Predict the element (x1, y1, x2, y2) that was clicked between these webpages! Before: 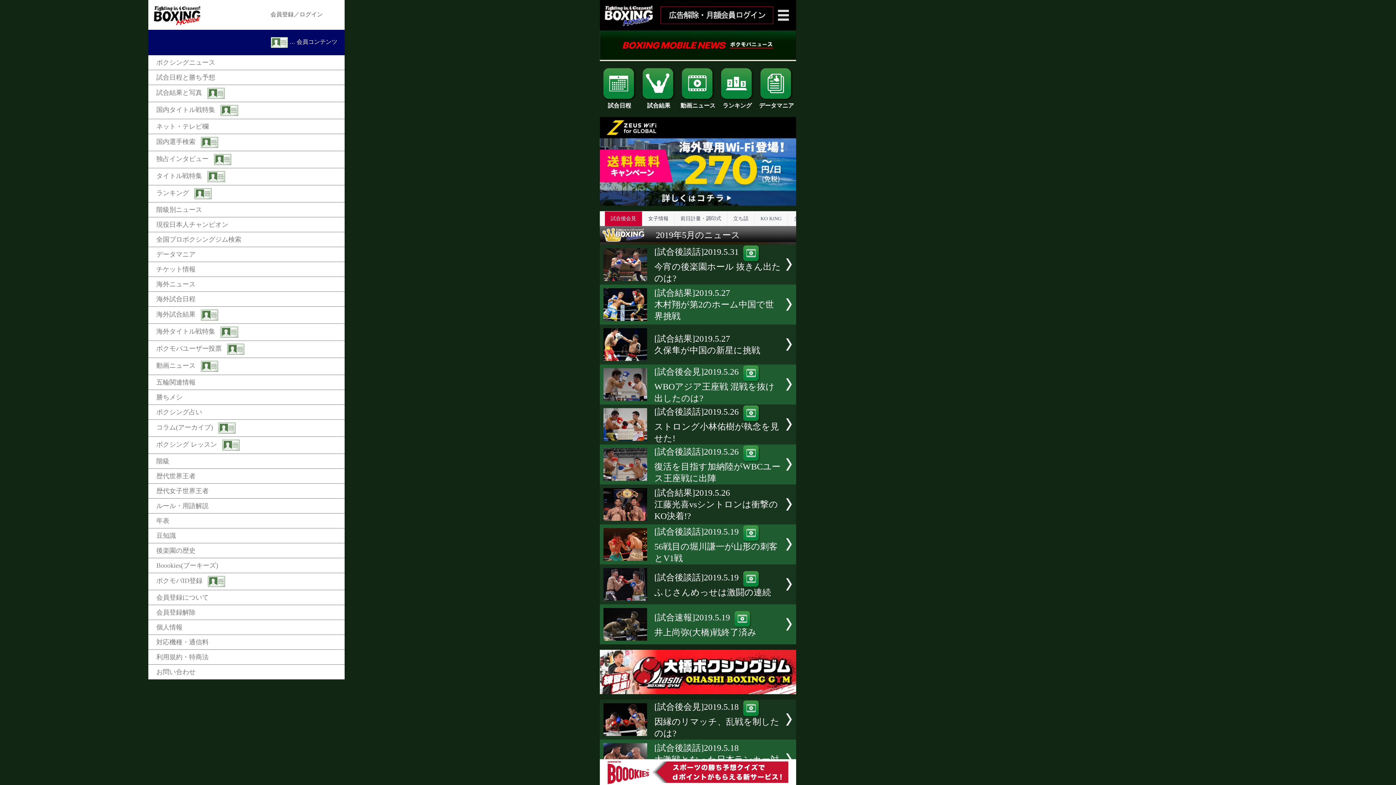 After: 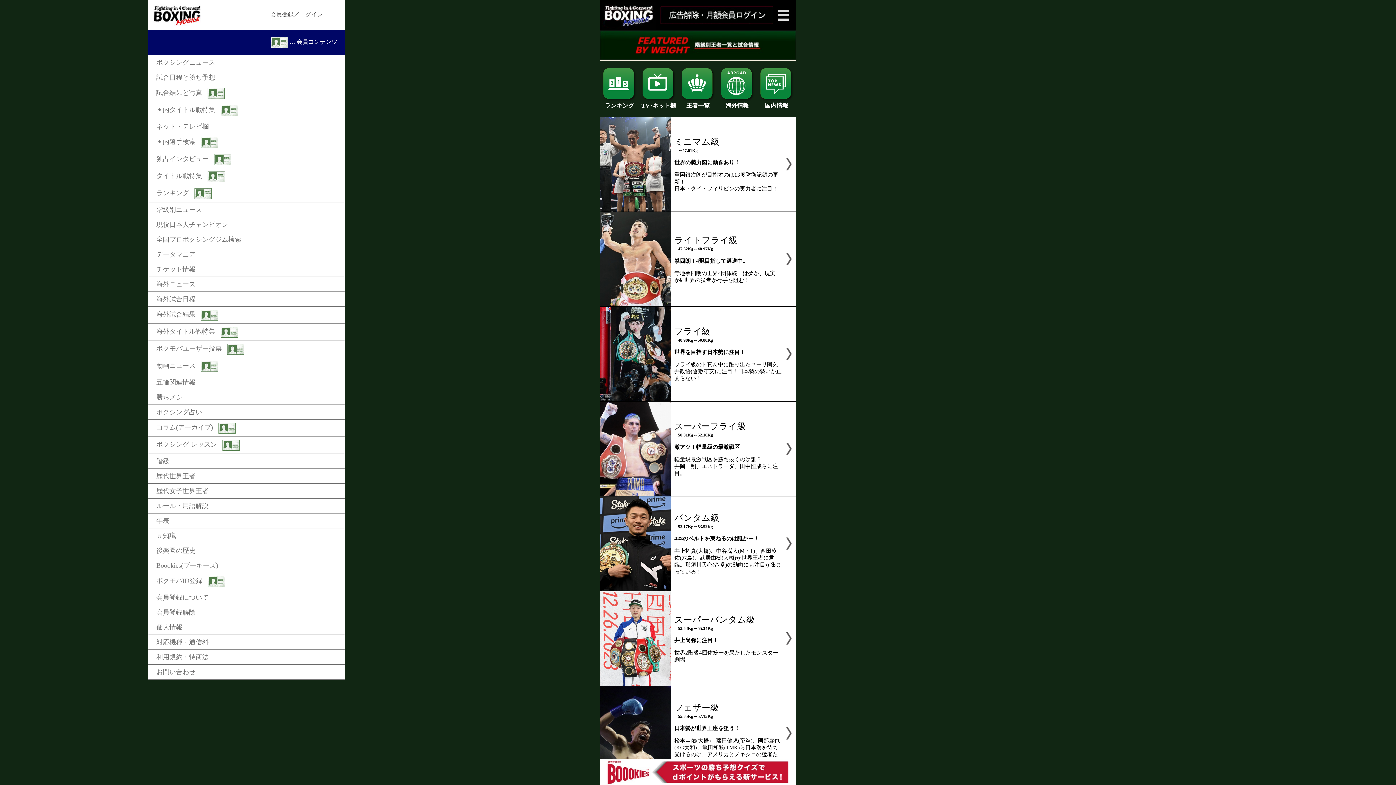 Action: bbox: (148, 202, 344, 217) label: 階級別ニュース